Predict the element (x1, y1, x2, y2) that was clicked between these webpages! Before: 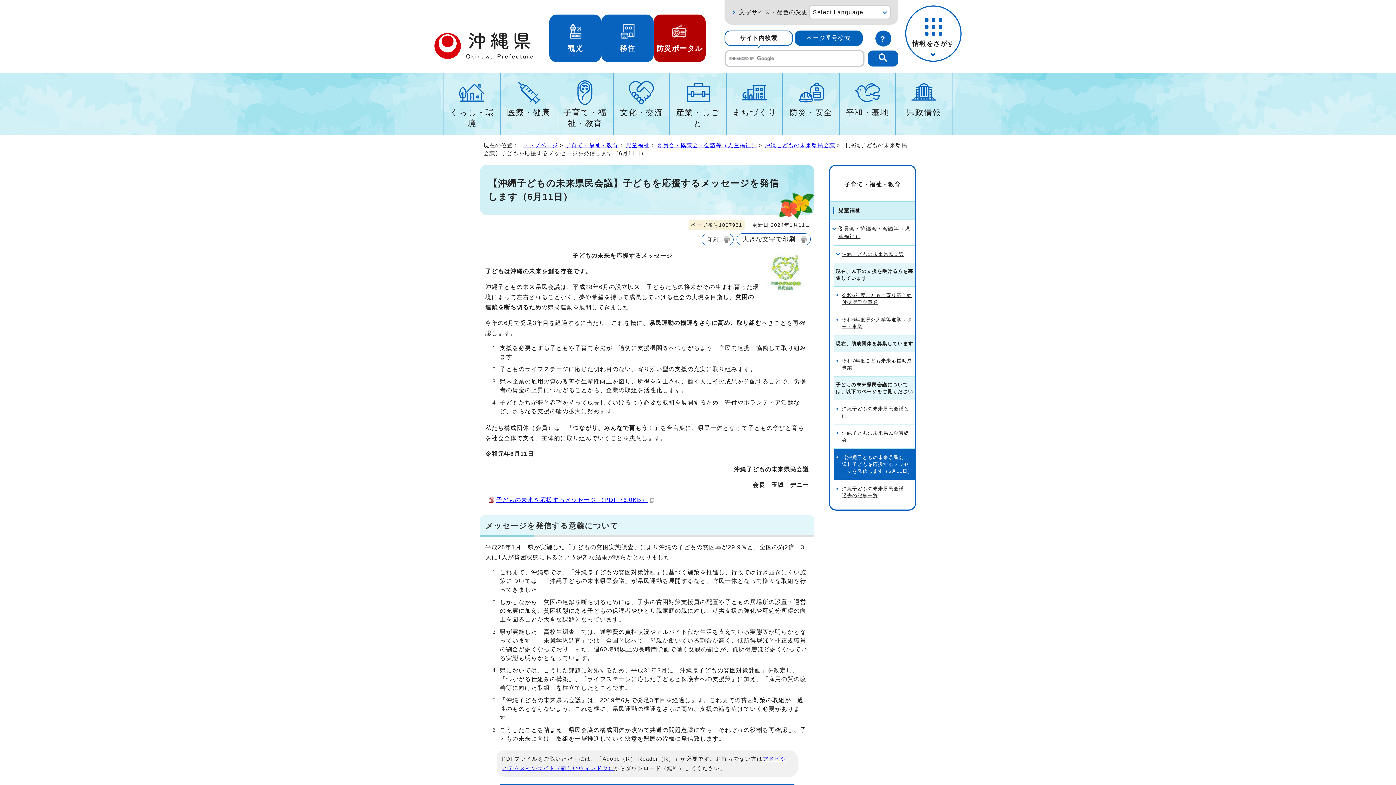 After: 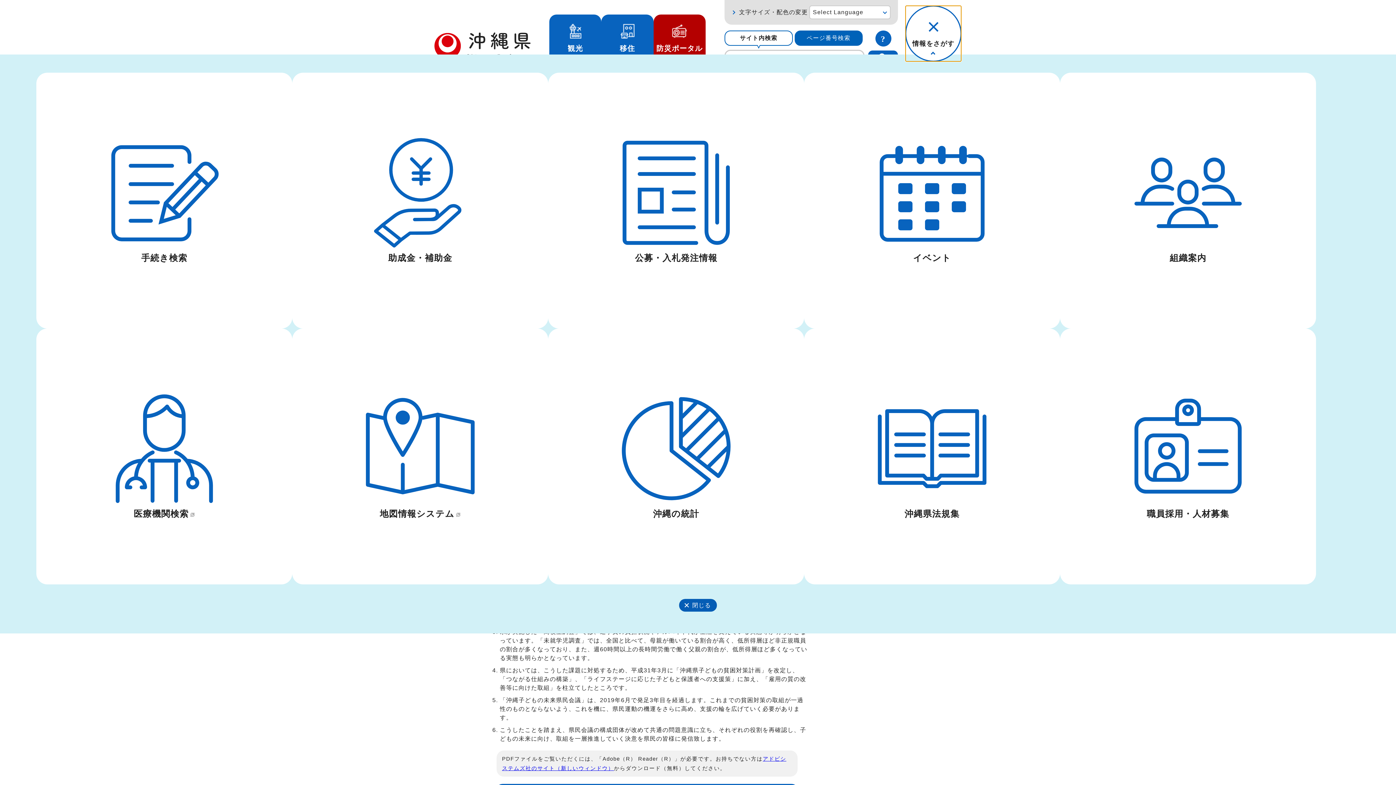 Action: label: 情報をさがす bbox: (905, 5, 961, 61)